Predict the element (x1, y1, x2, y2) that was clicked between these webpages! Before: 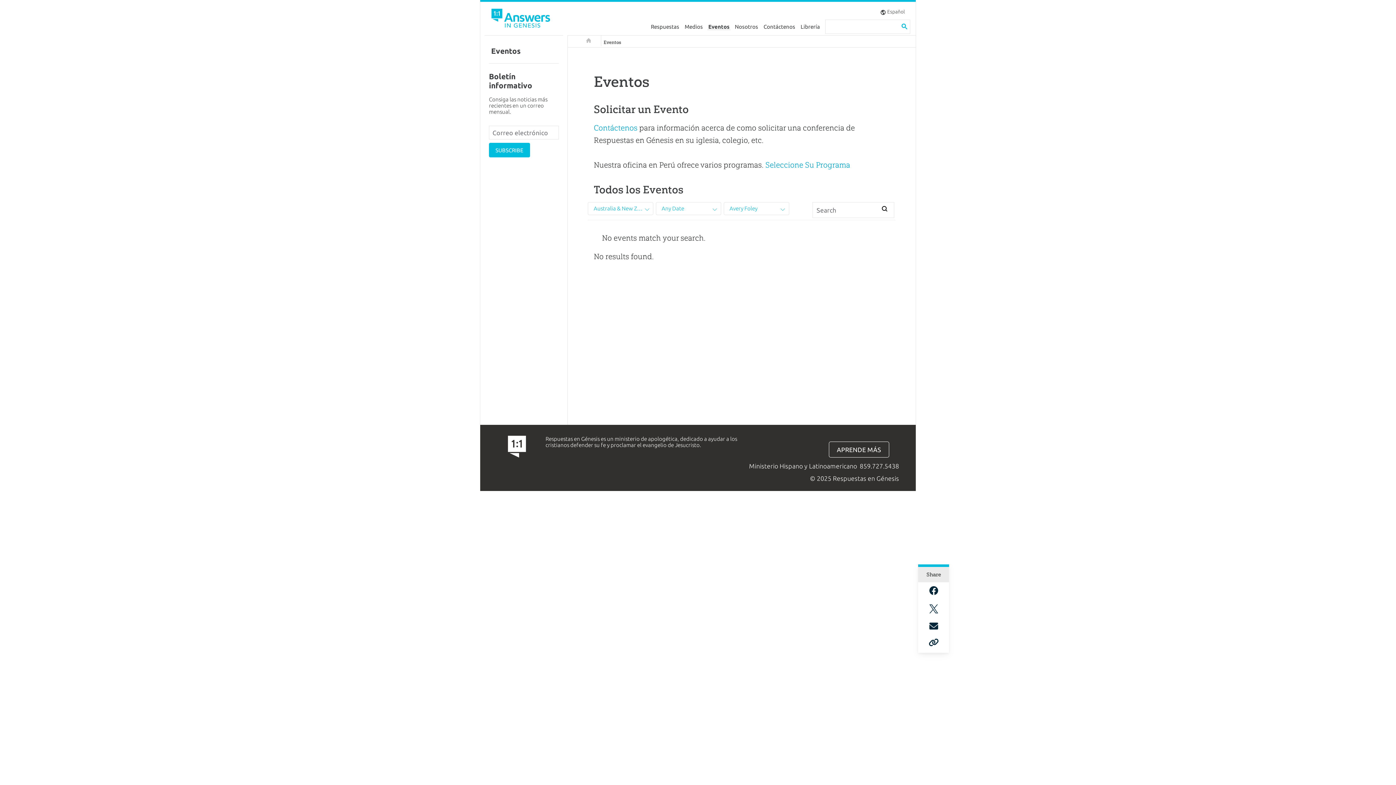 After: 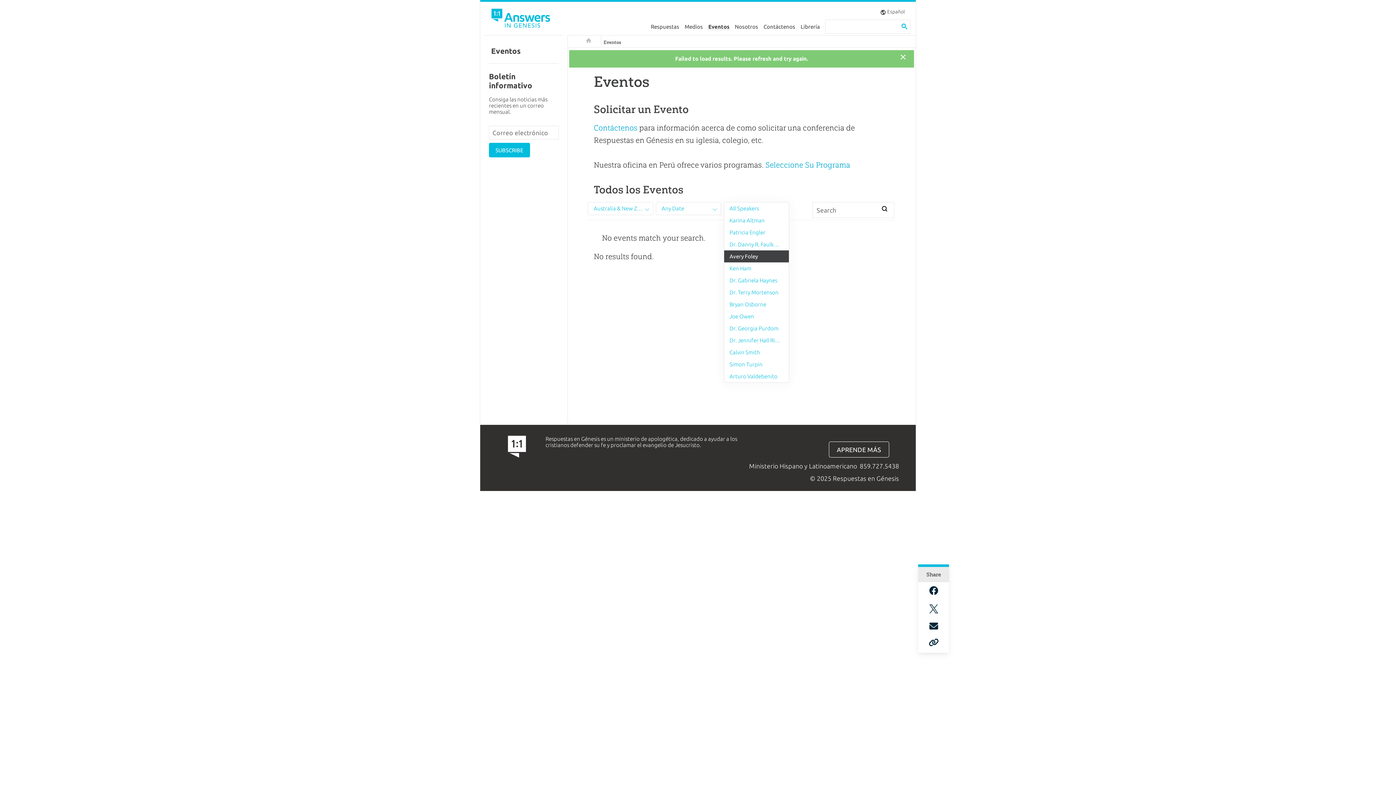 Action: label: Avery Foley bbox: (724, 202, 788, 214)